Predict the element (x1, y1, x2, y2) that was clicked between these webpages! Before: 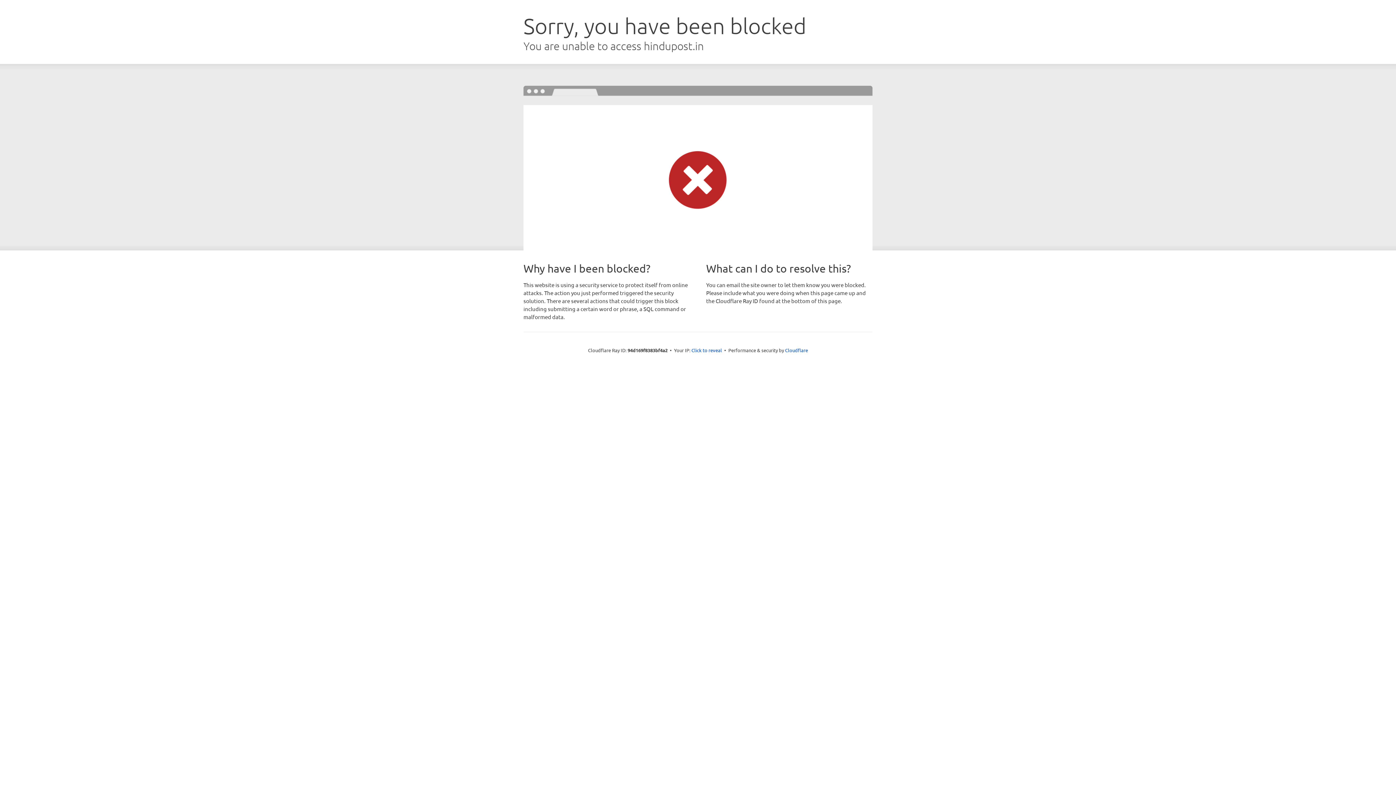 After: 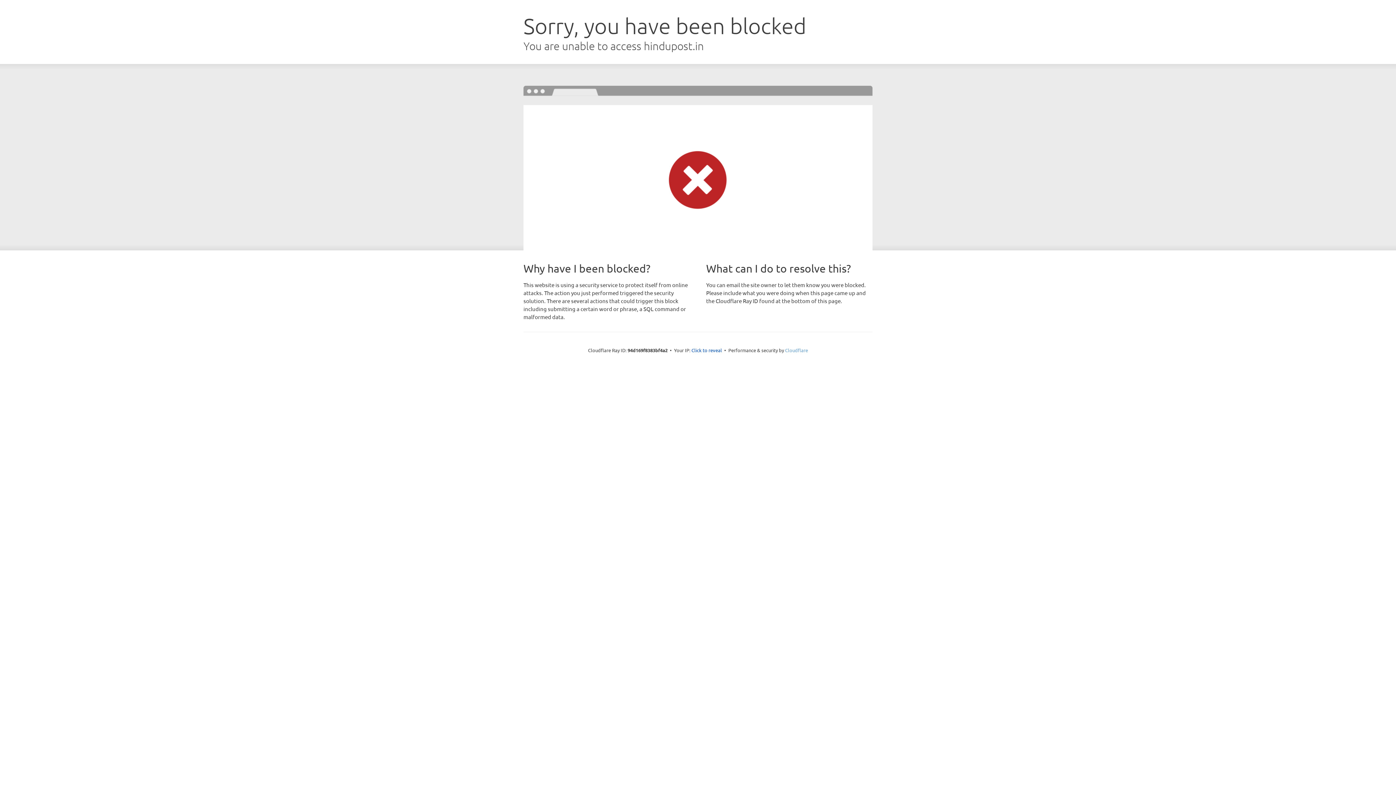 Action: label: Cloudflare bbox: (785, 347, 808, 353)